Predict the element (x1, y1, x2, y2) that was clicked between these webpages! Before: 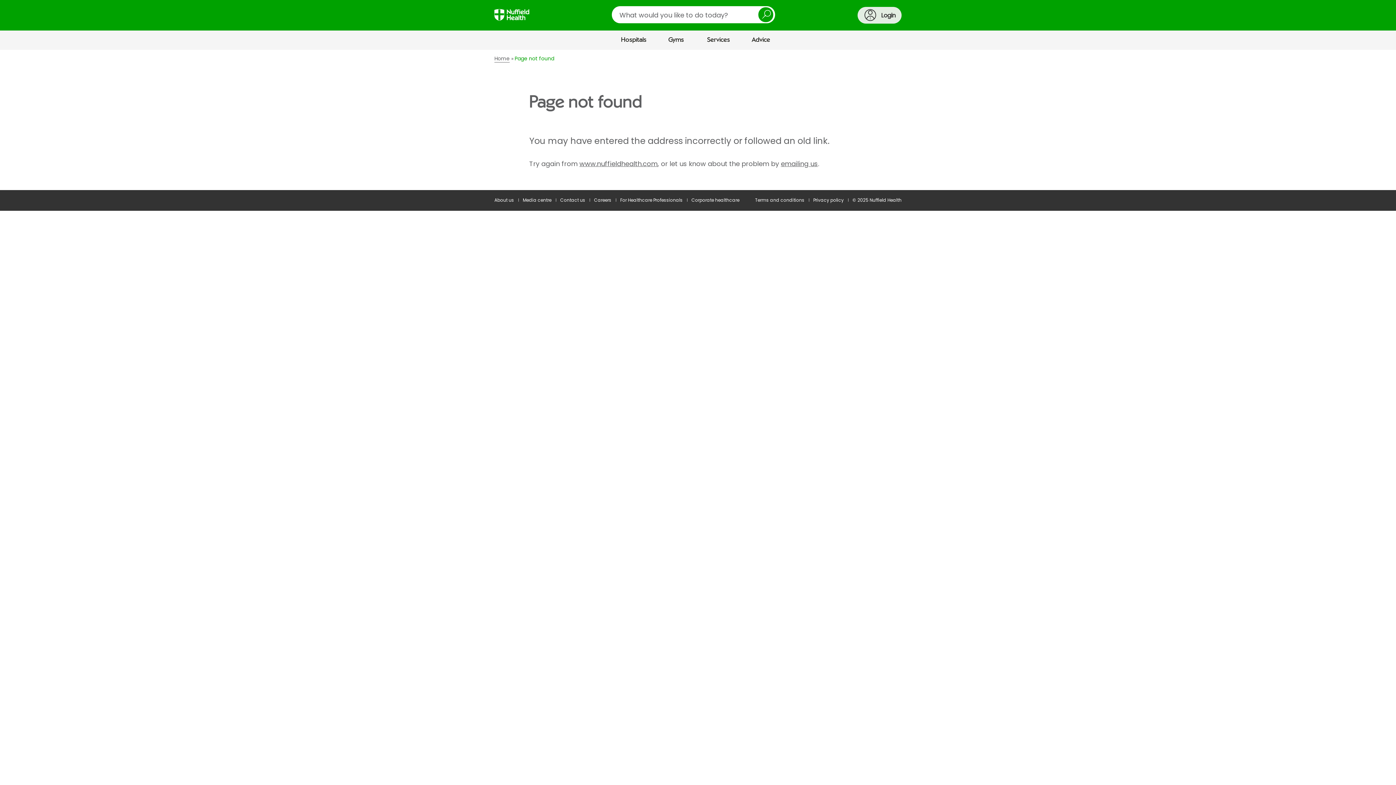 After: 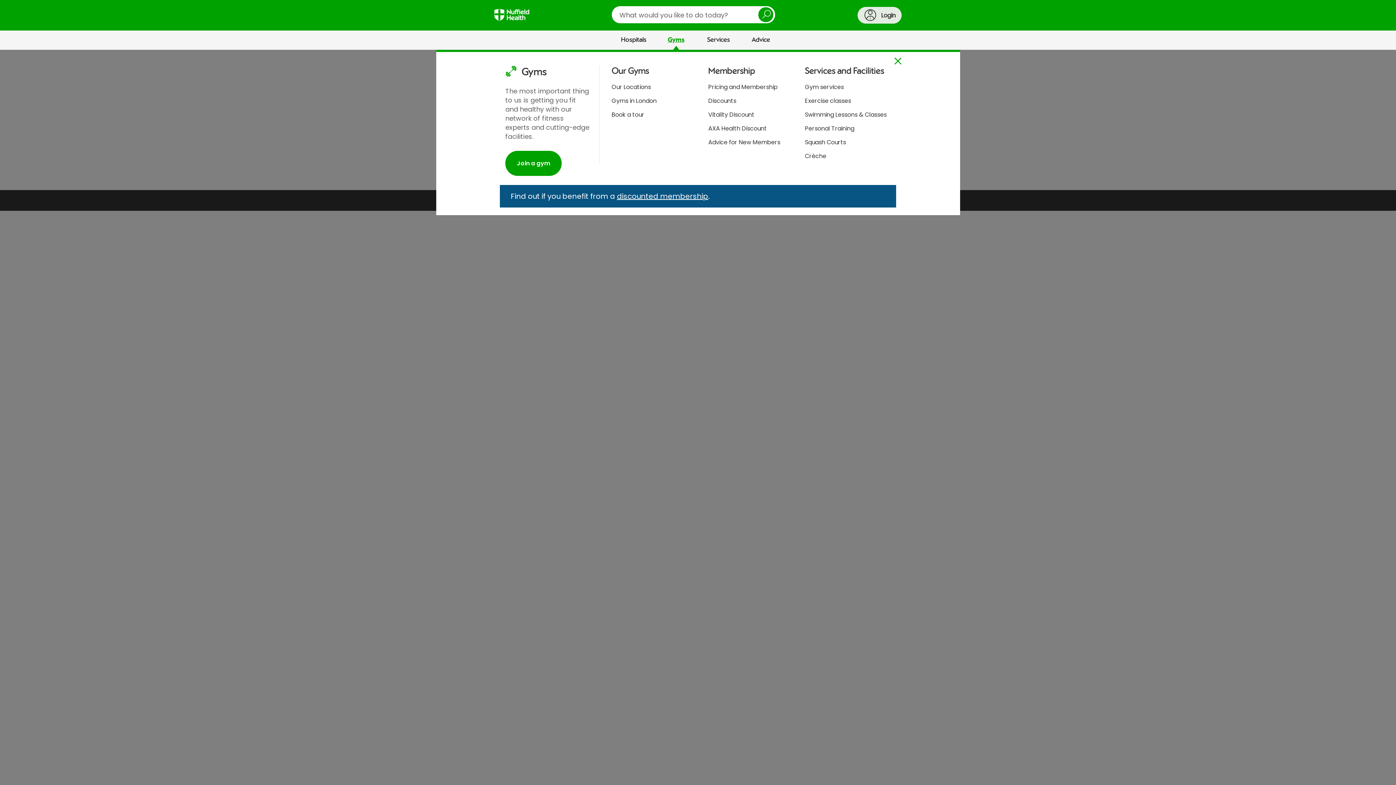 Action: label: Gyms bbox: (655, 30, 696, 49)